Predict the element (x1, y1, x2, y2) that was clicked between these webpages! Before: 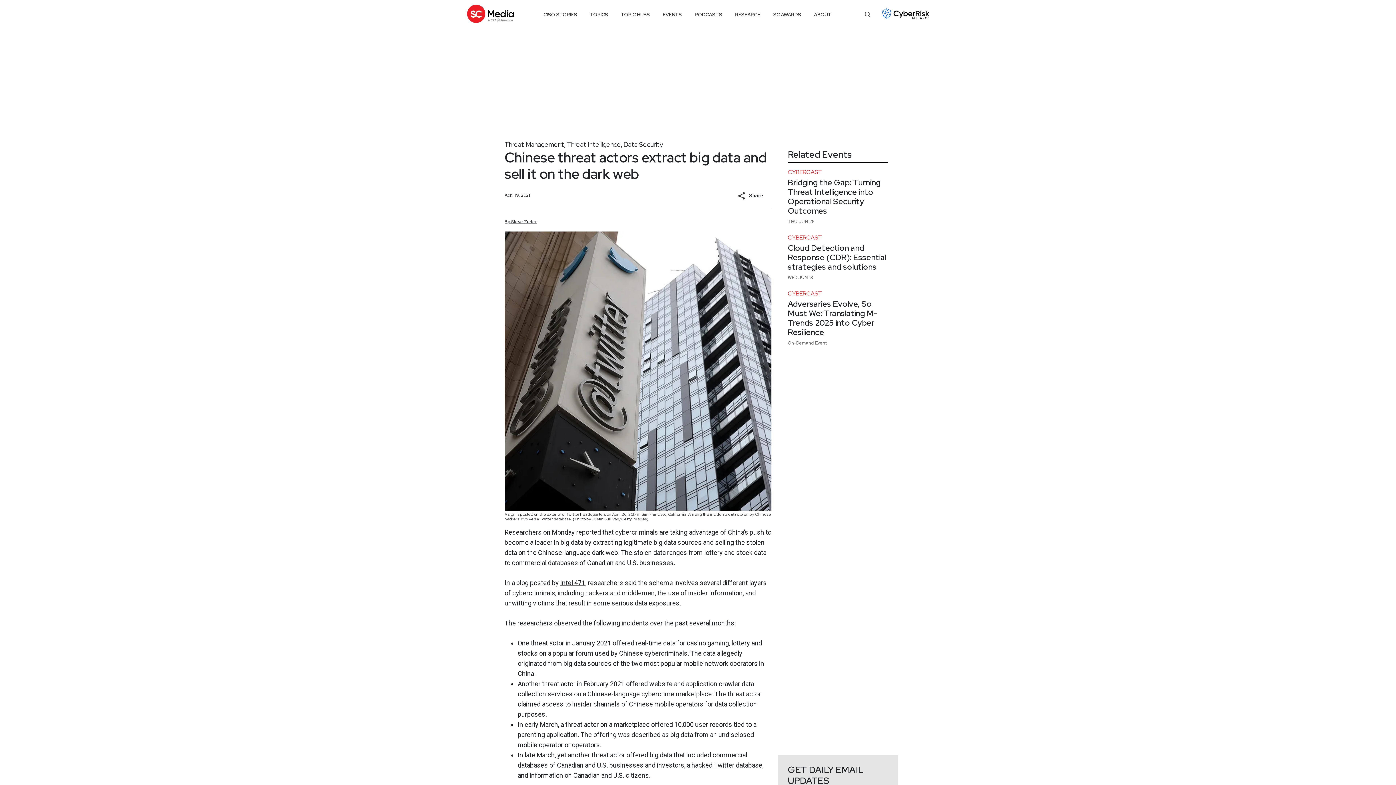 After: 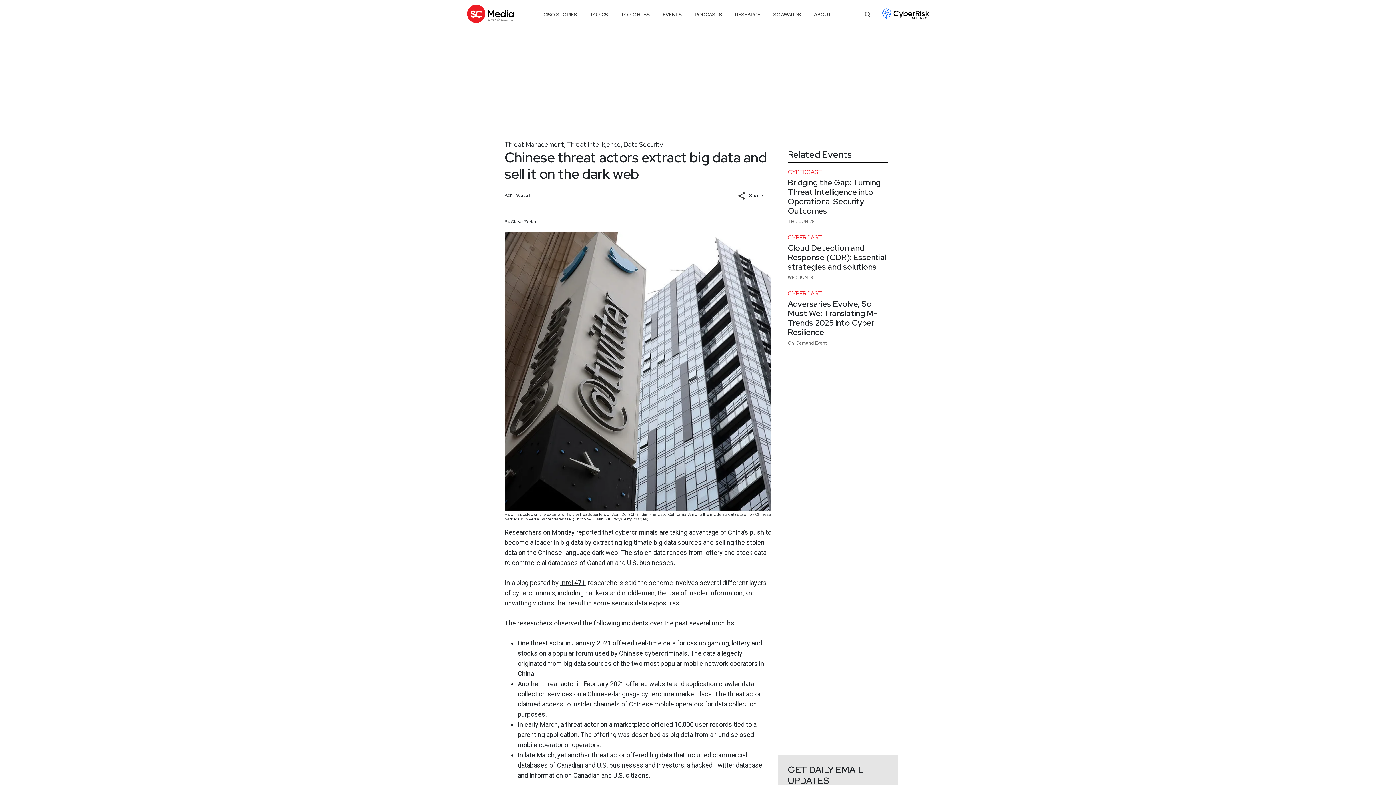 Action: bbox: (882, 2, 929, 24)